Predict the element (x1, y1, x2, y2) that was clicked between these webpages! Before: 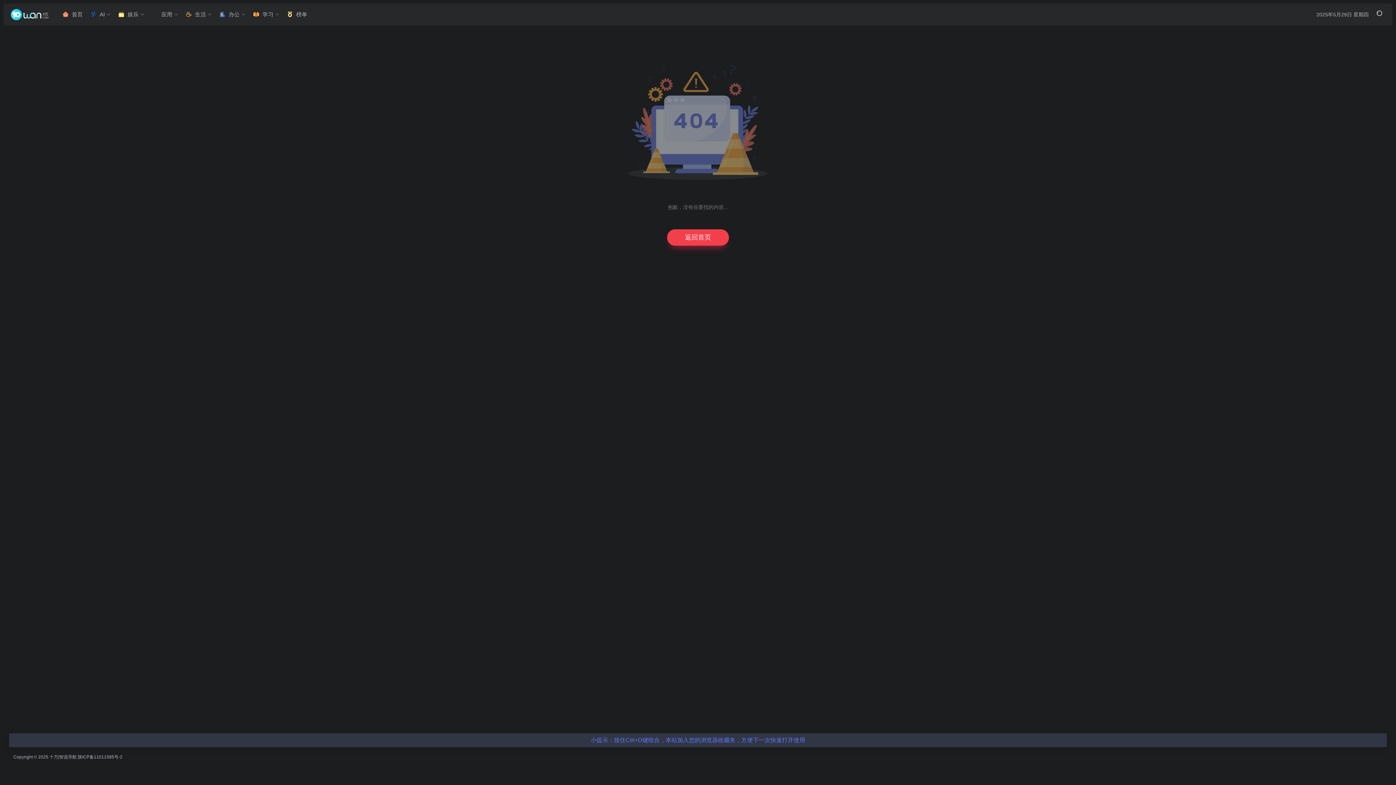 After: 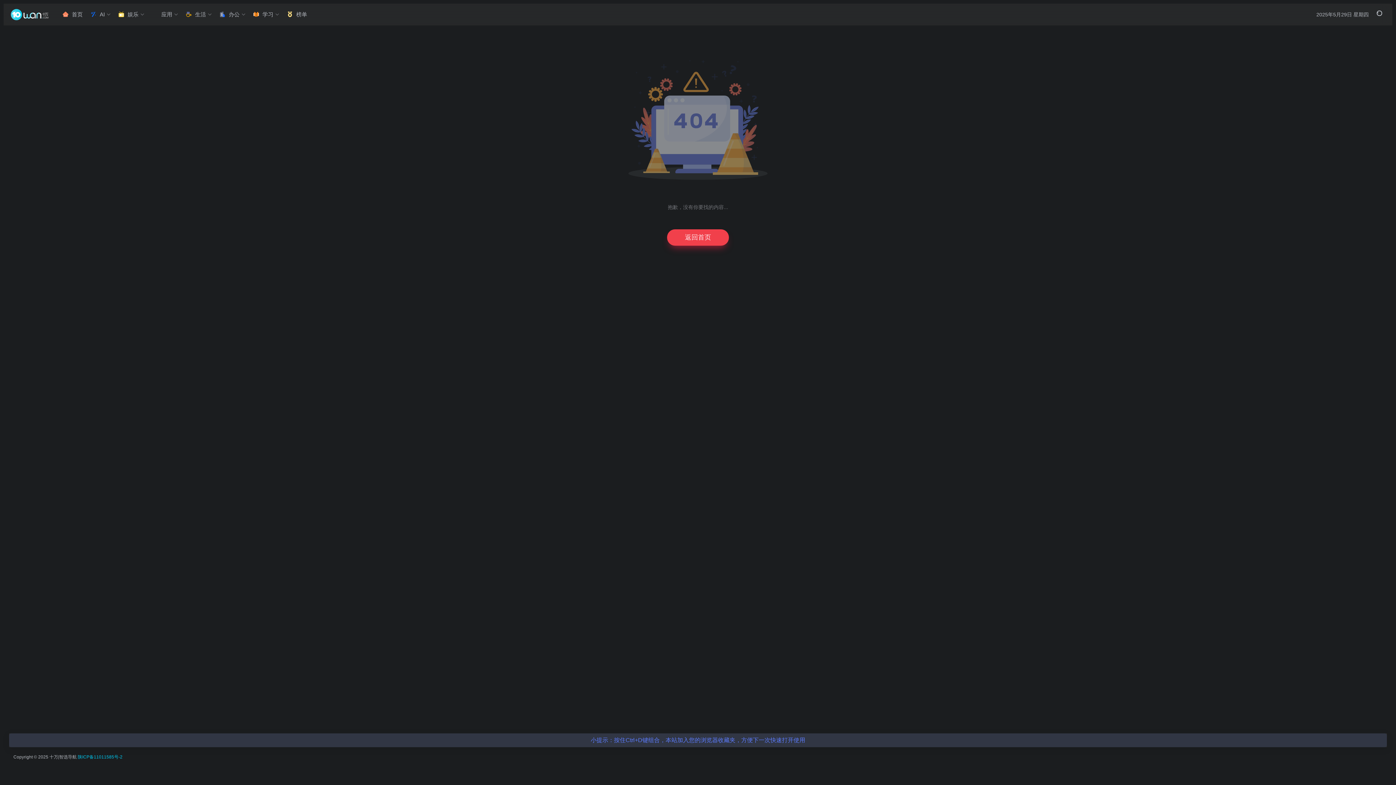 Action: bbox: (77, 754, 122, 760) label: 陕ICP备11011585号-2